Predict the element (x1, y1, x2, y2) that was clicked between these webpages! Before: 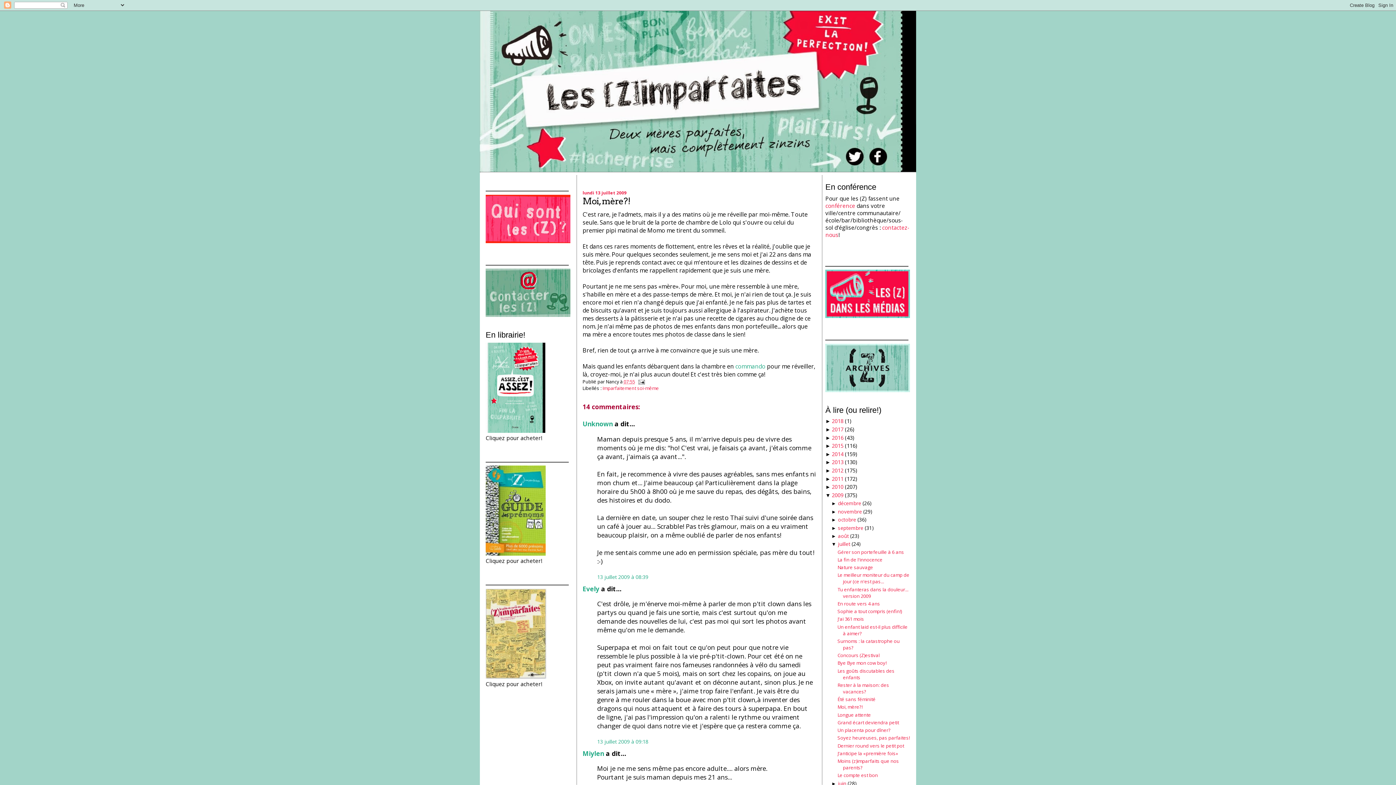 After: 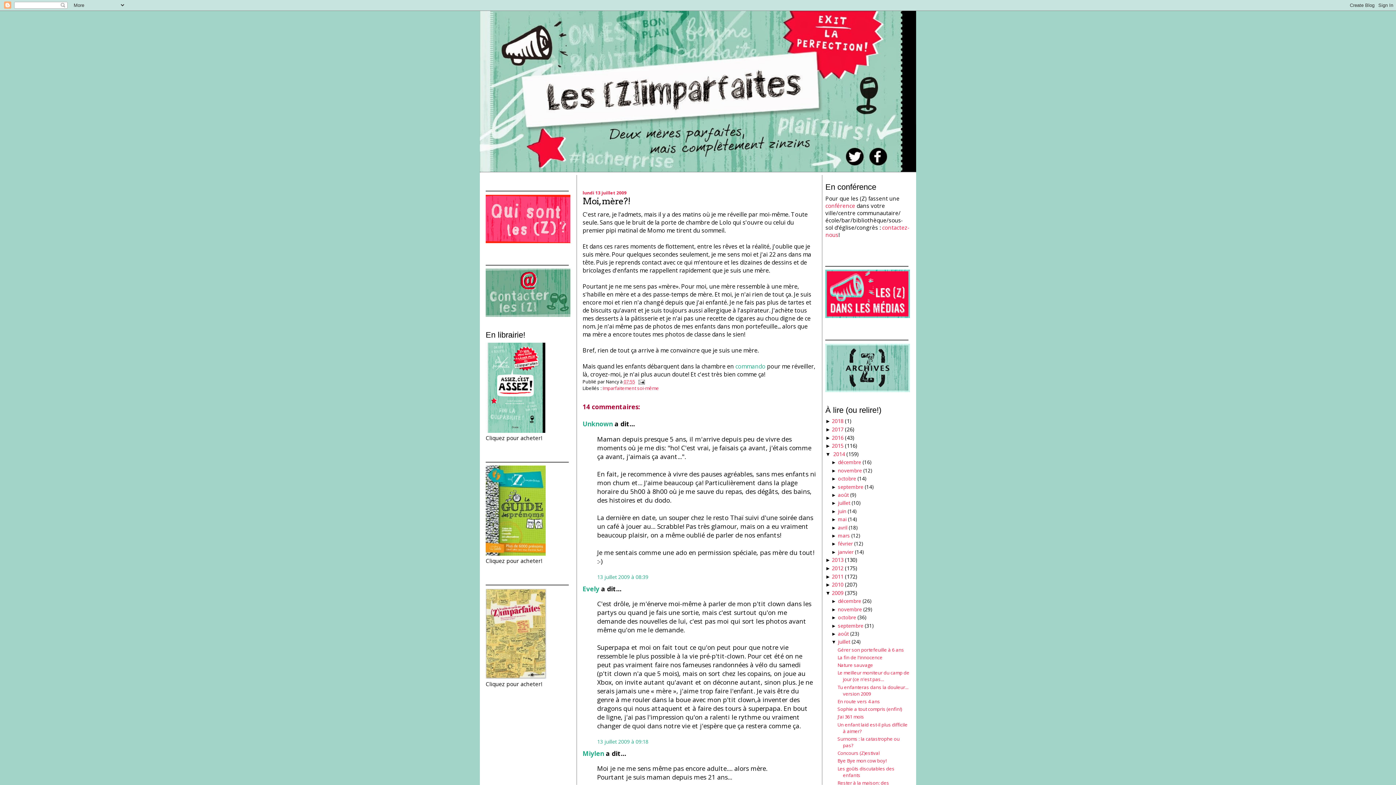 Action: label: ►  bbox: (825, 451, 832, 457)